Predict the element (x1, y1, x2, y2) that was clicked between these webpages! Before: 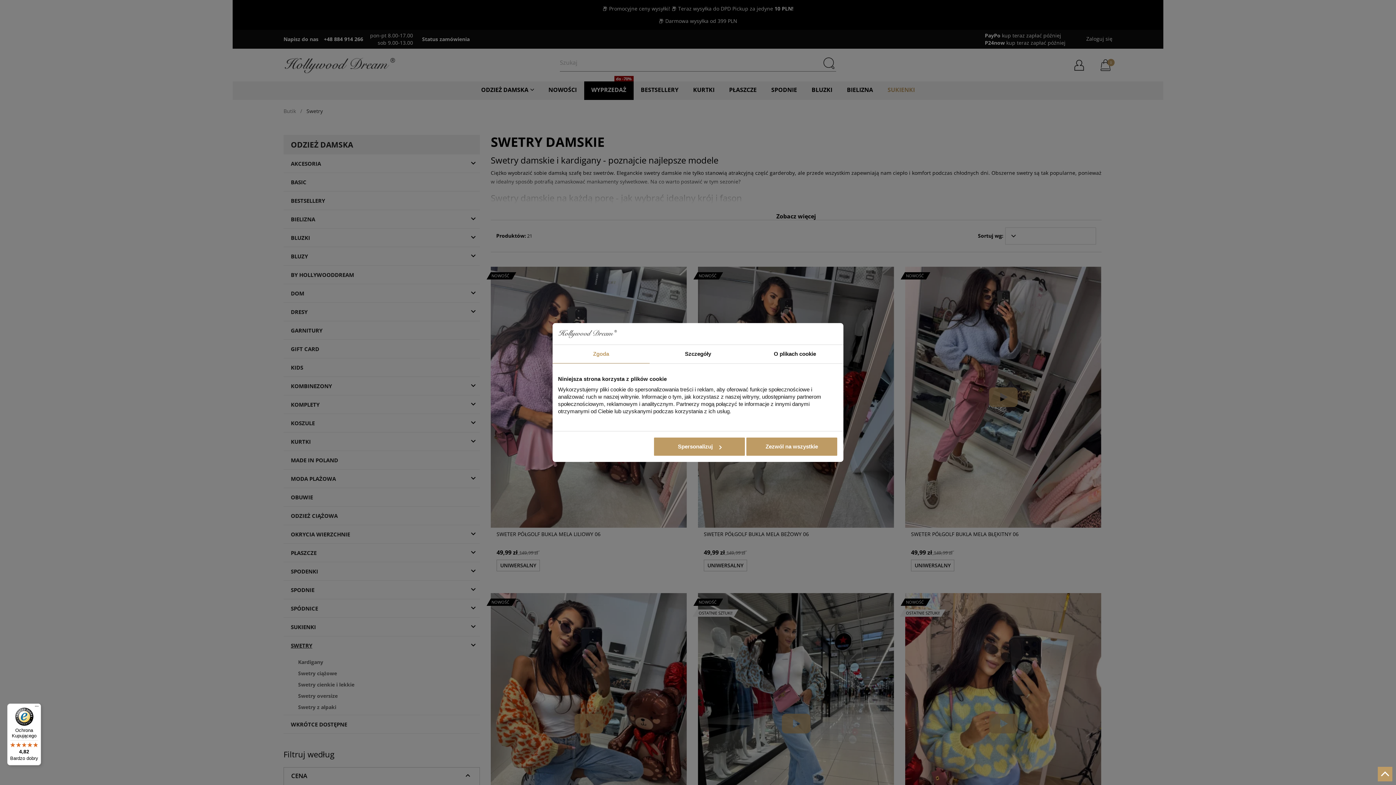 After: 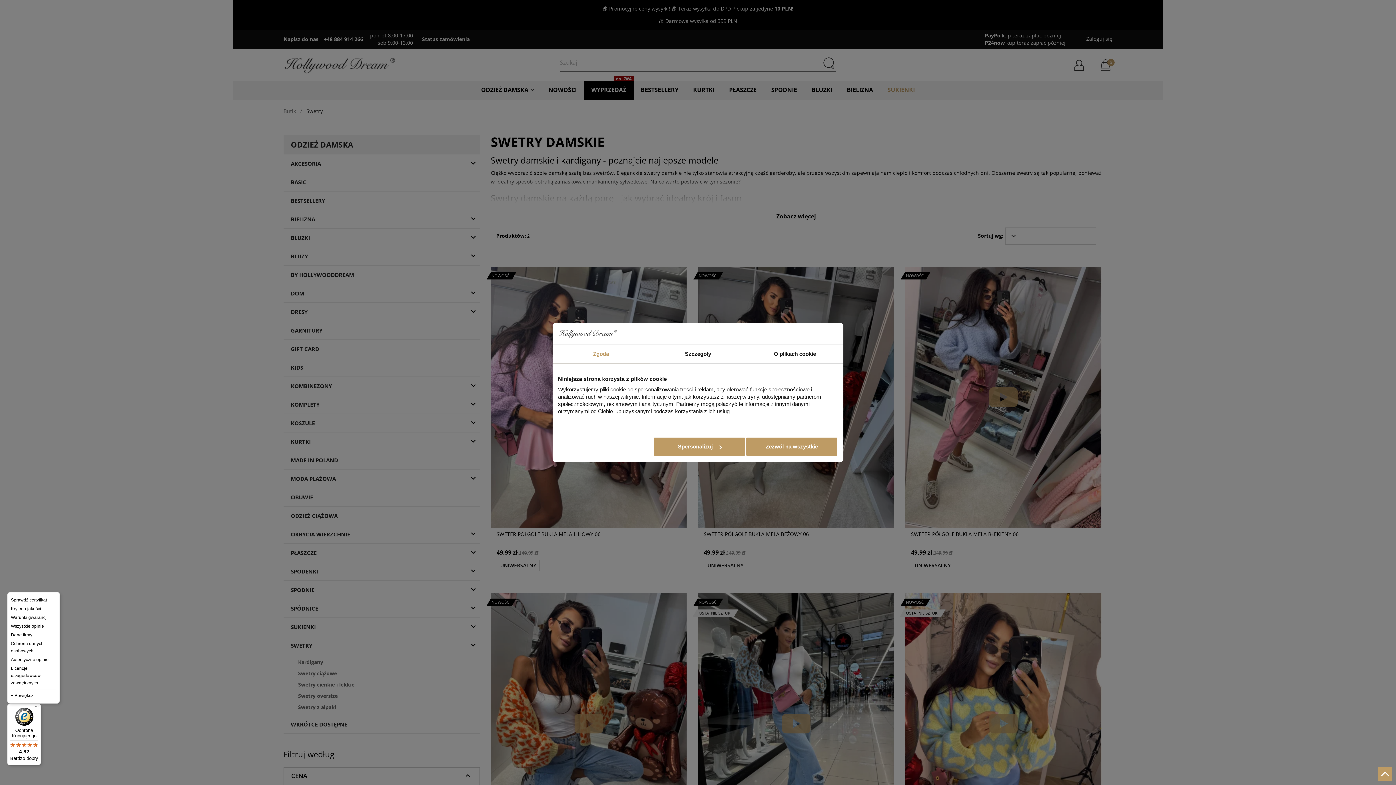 Action: bbox: (32, 704, 41, 712) label: Menu